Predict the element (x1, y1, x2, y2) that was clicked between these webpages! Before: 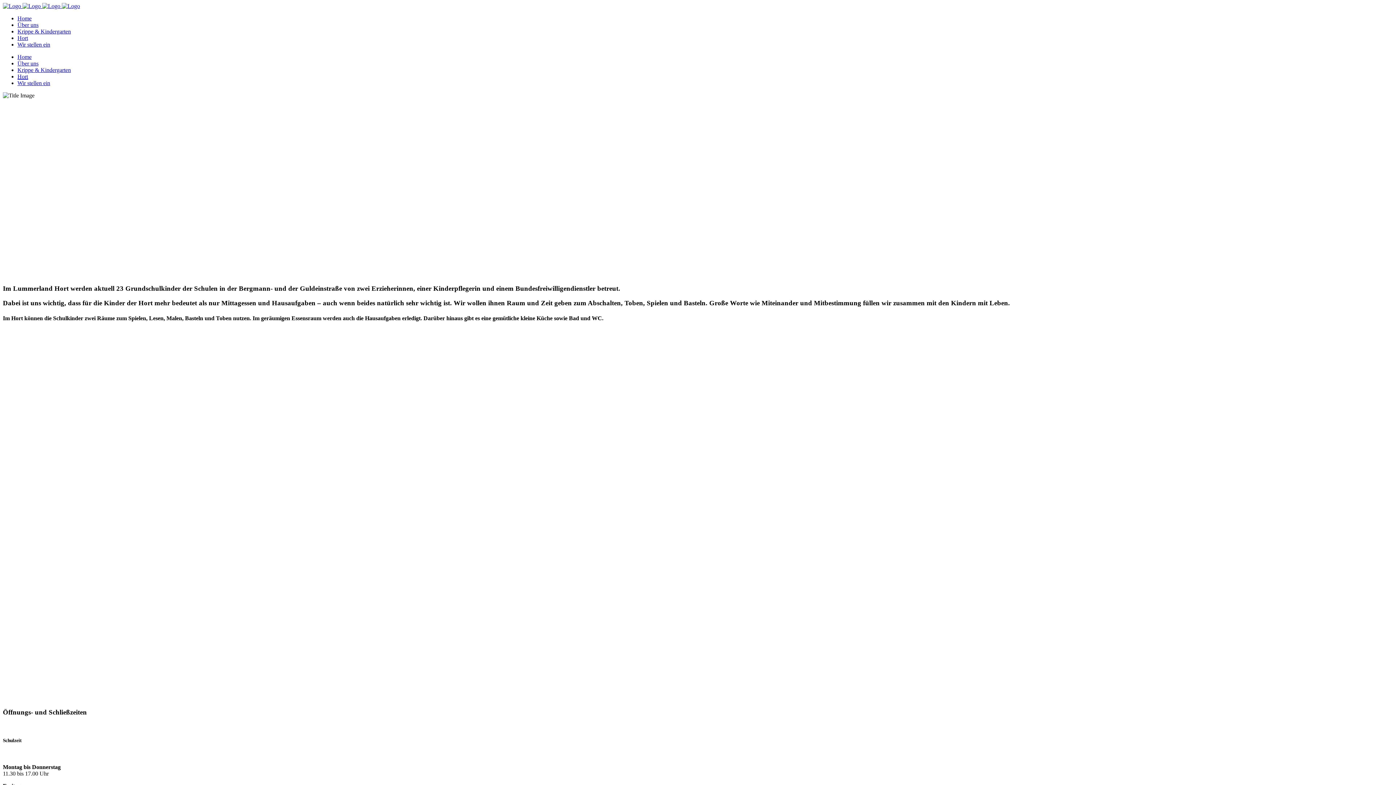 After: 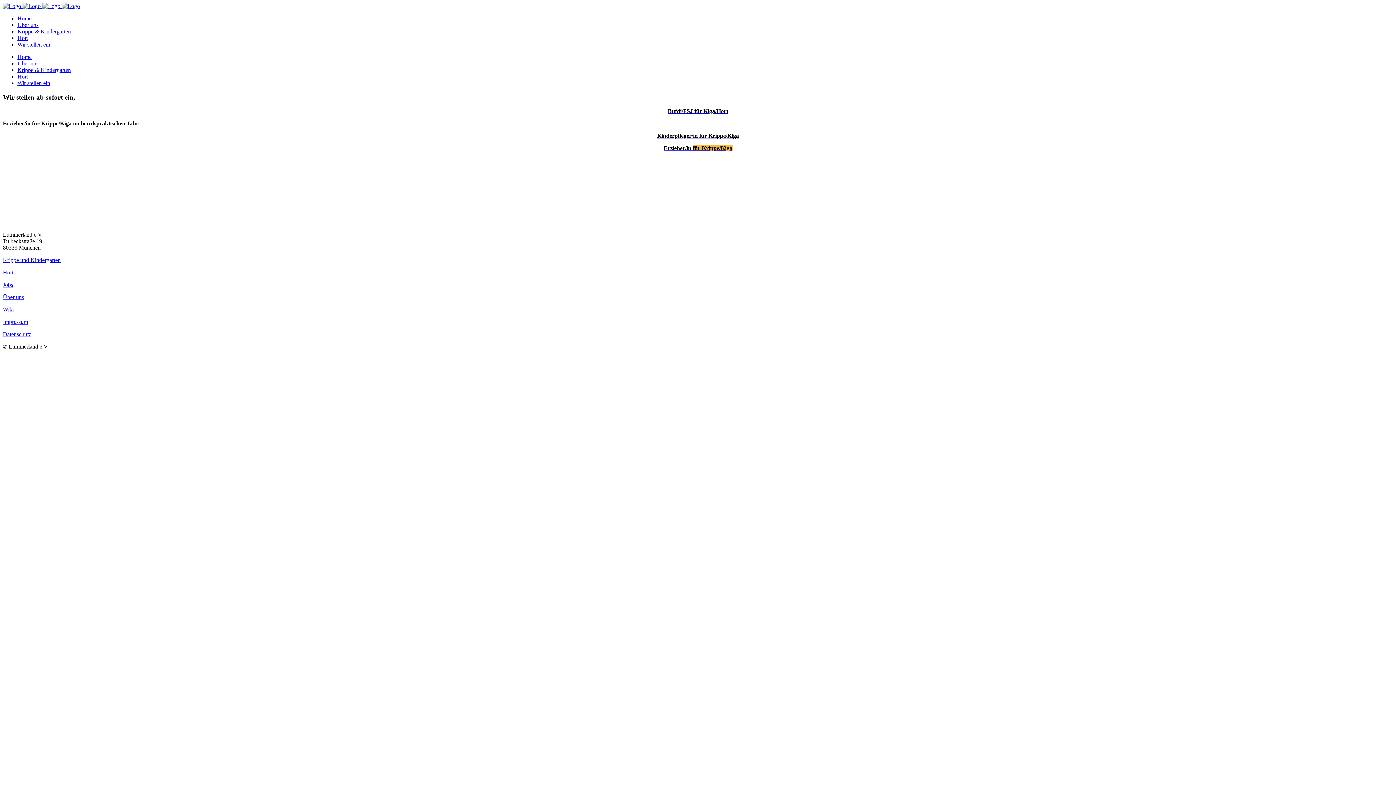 Action: bbox: (17, 41, 50, 47) label: Wir stellen ein